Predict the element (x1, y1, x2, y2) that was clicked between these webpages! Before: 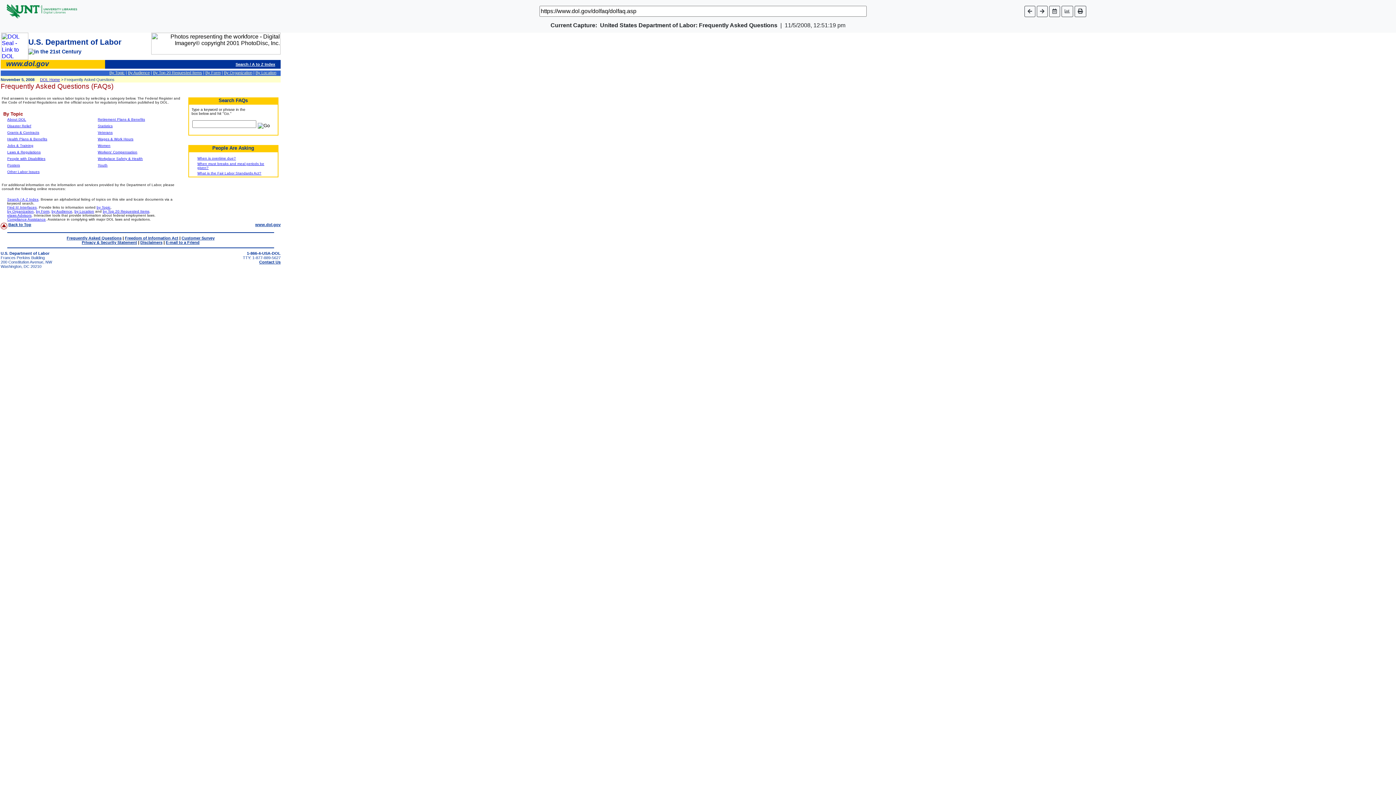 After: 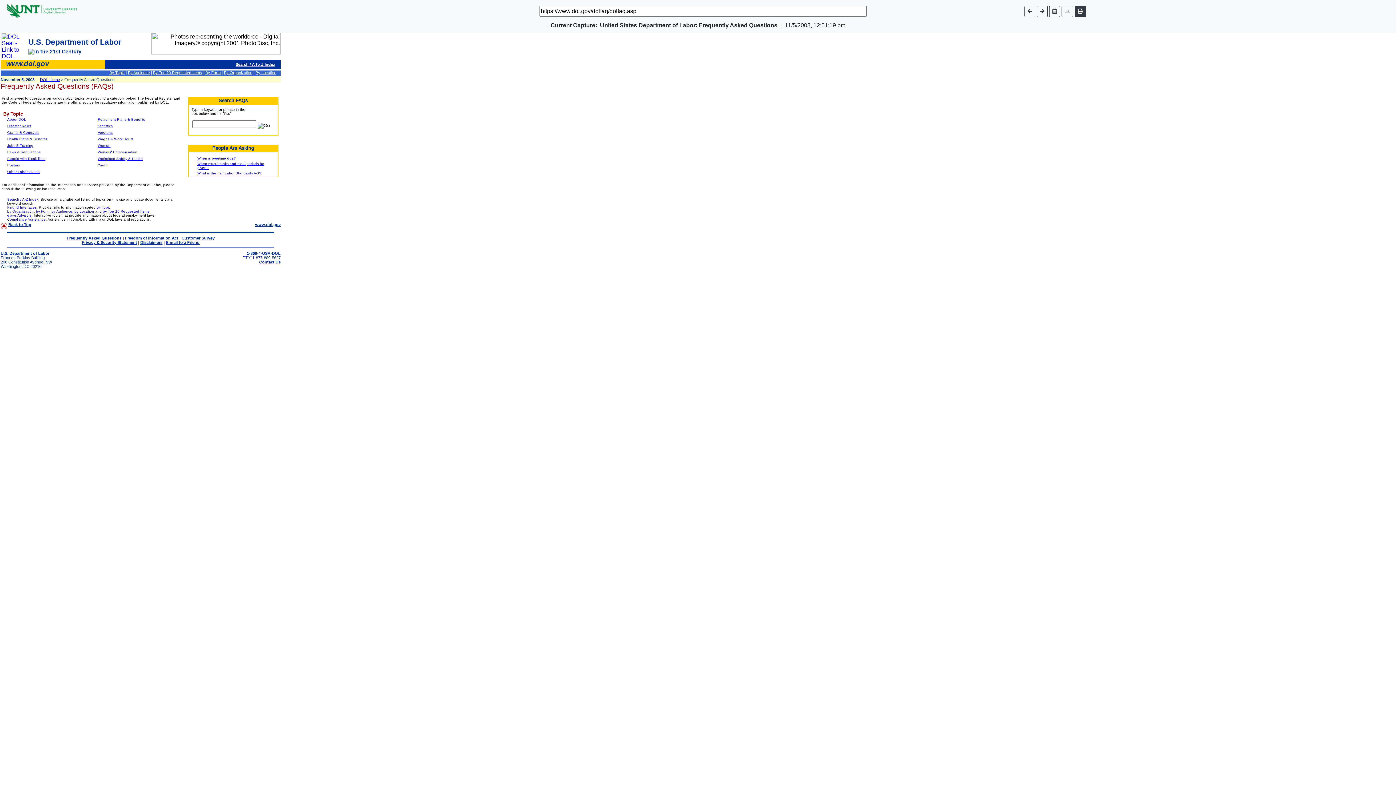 Action: bbox: (1074, 5, 1086, 16)